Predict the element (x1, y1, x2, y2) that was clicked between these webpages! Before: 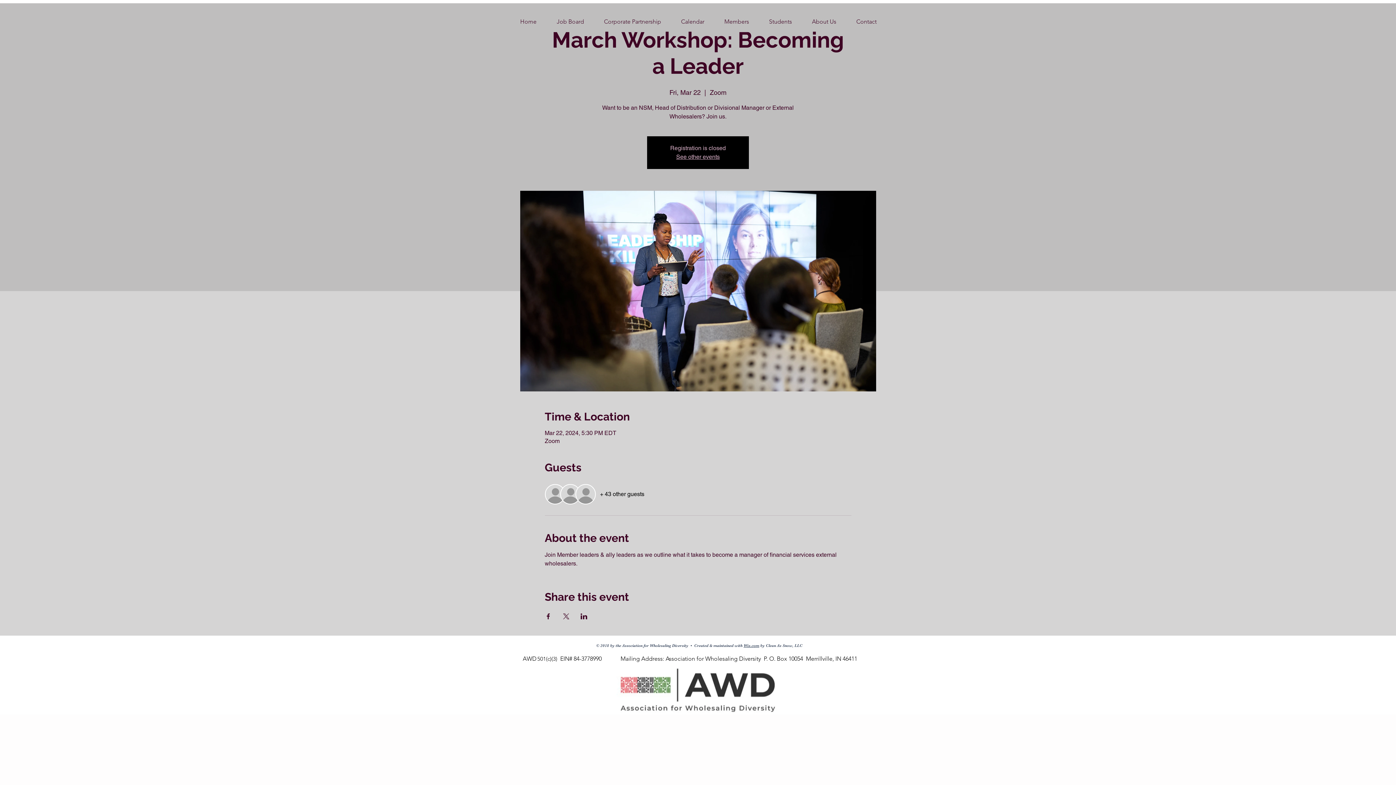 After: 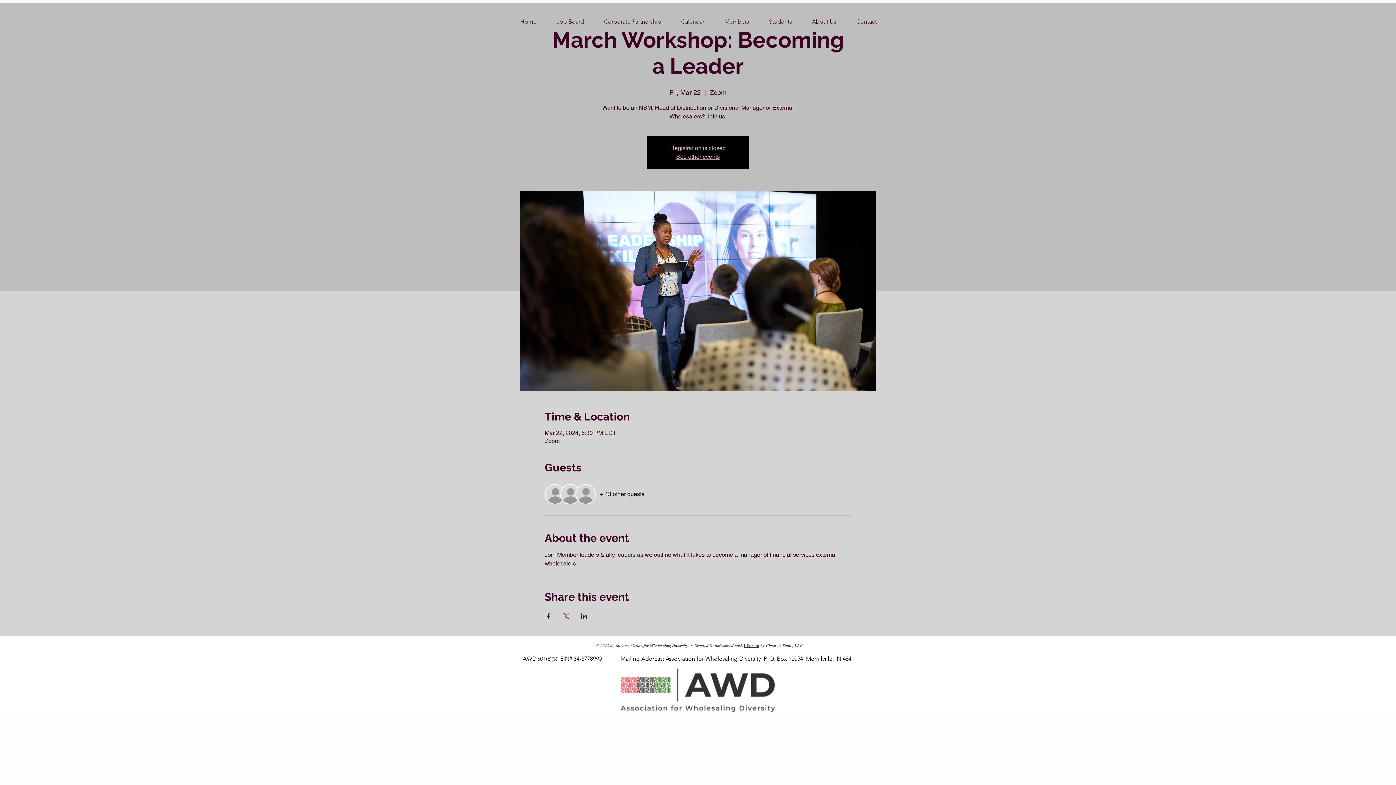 Action: label: Wix.com bbox: (743, 643, 759, 648)